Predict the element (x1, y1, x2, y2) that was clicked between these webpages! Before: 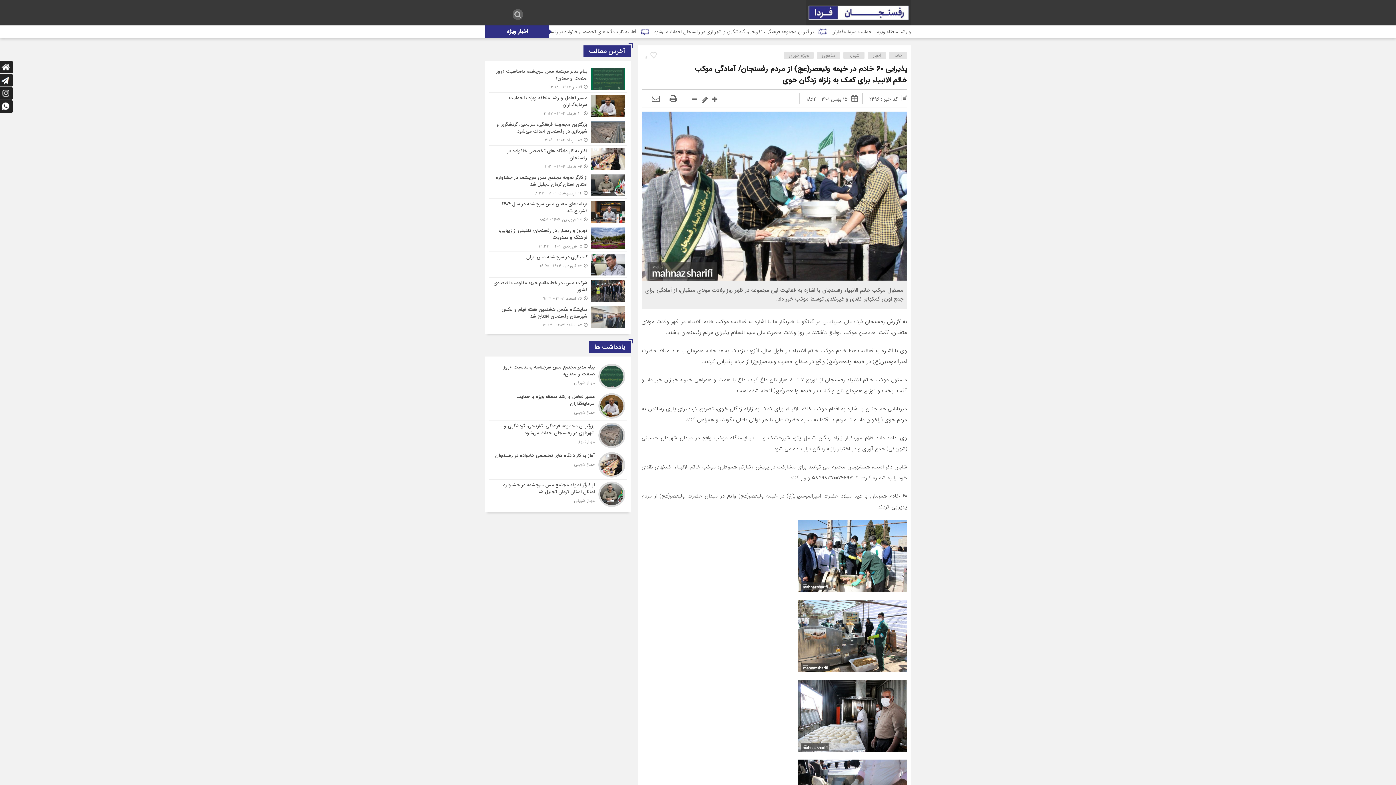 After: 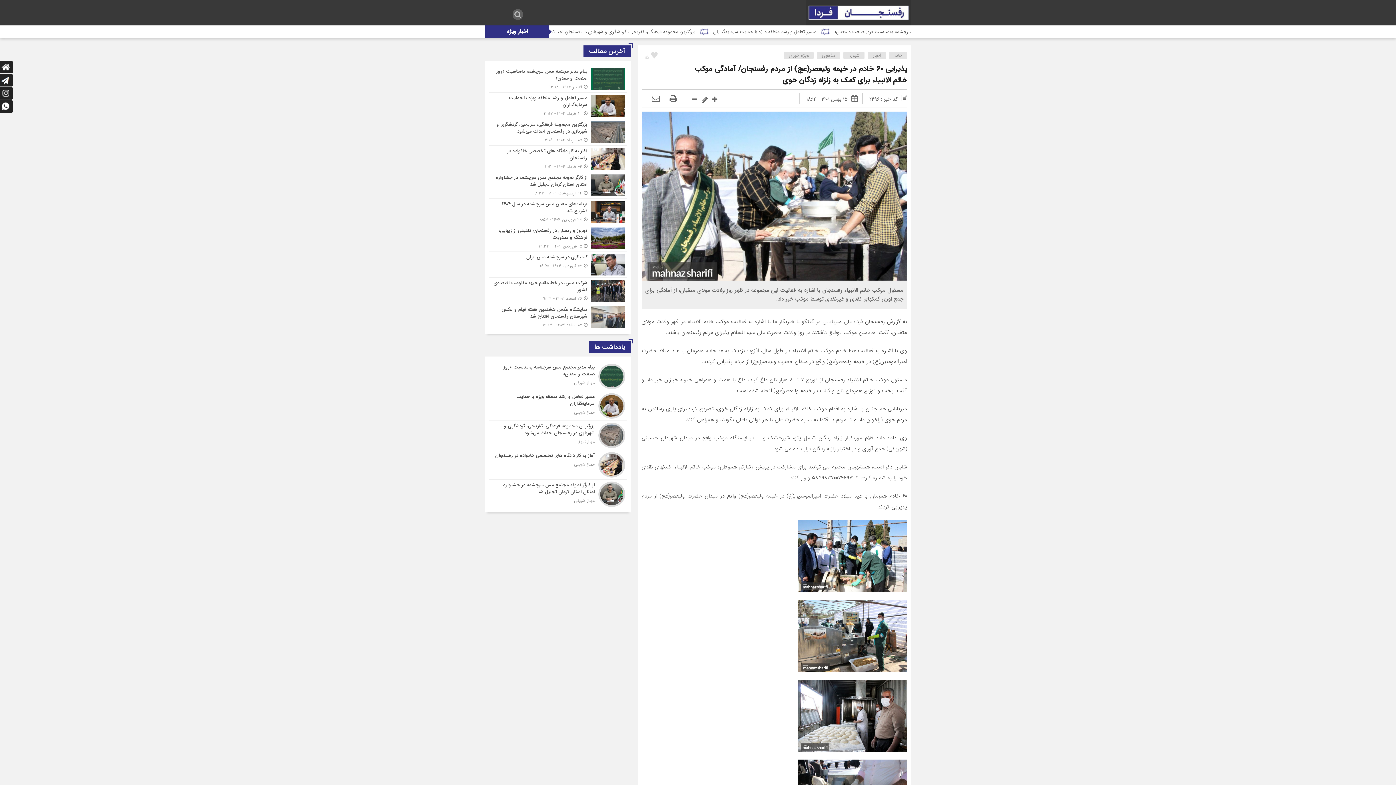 Action: label: 14 bbox: (641, 51, 661, 62)